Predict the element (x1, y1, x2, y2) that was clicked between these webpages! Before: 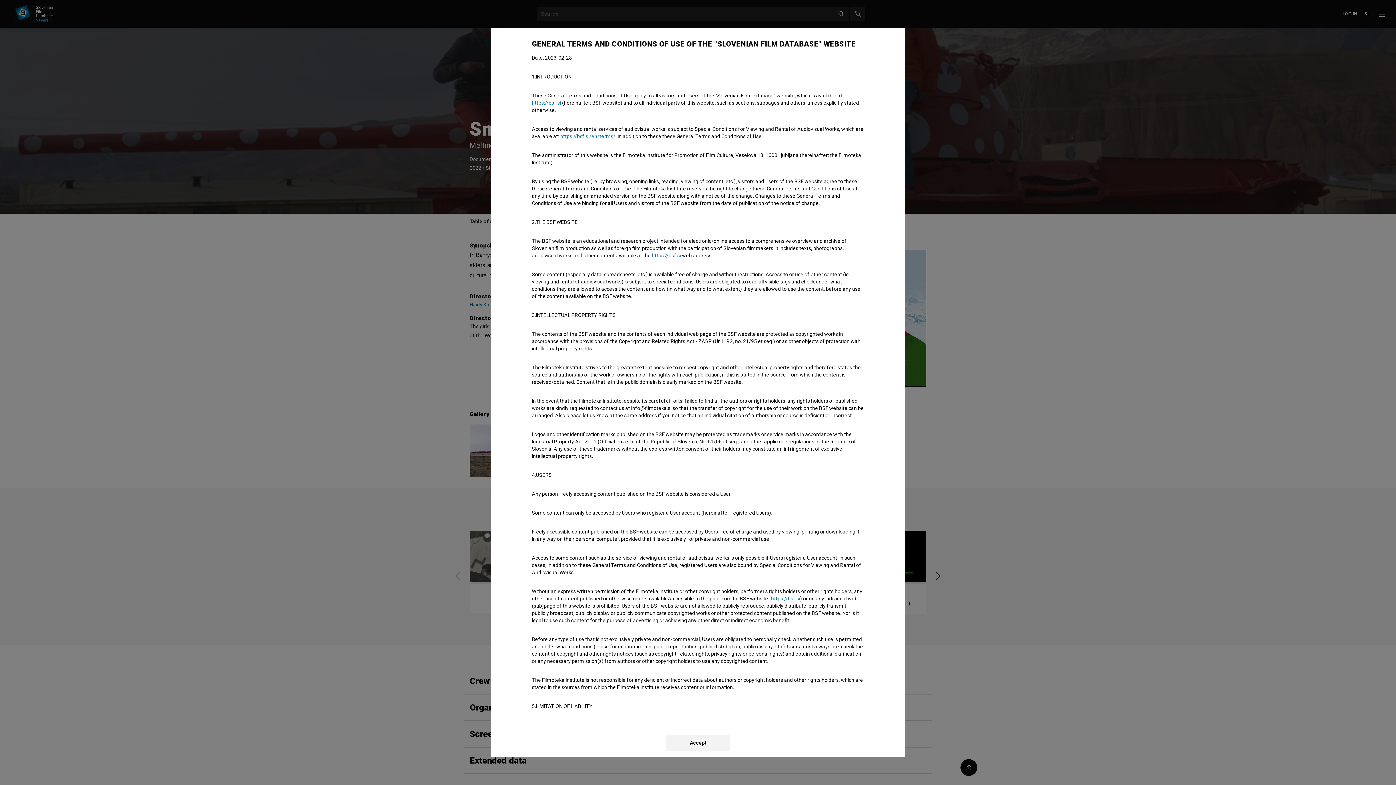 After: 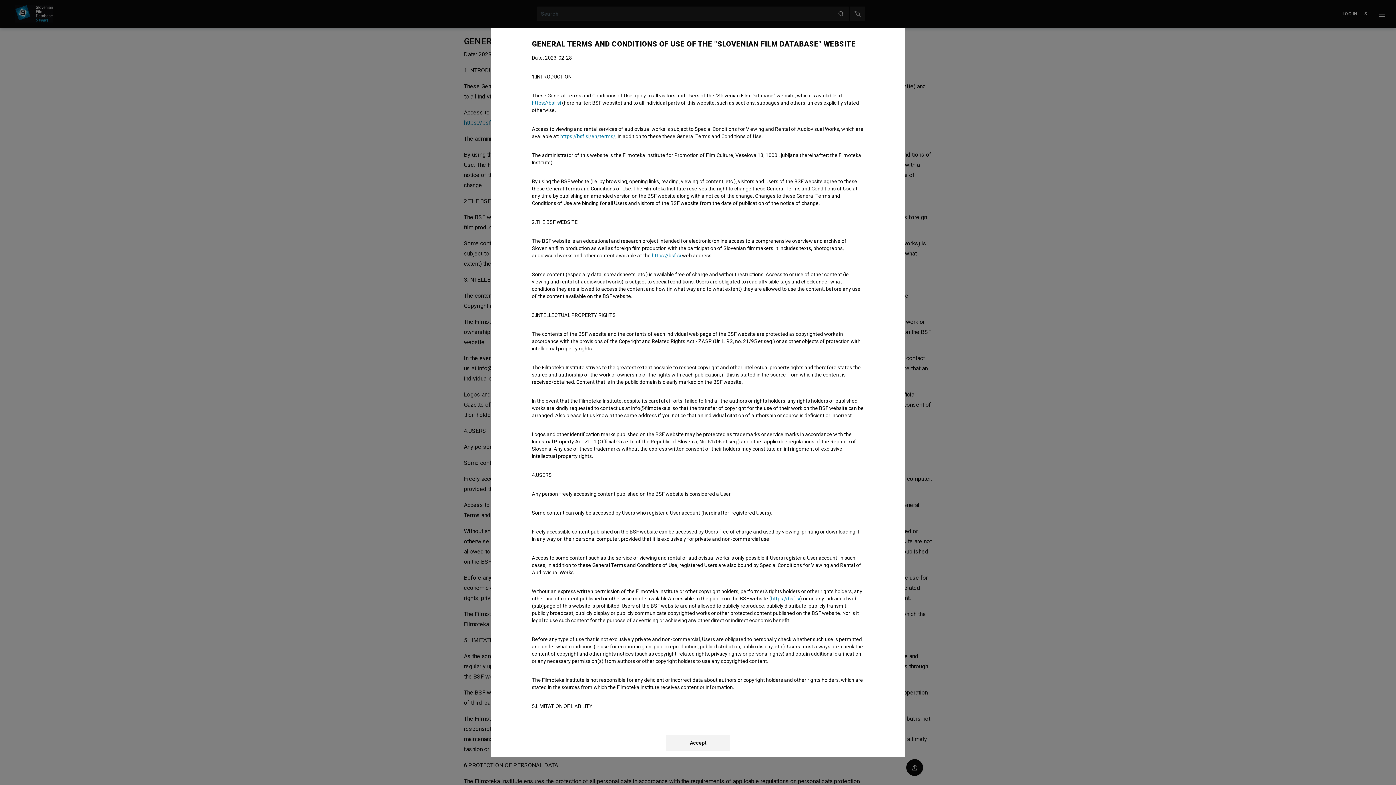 Action: bbox: (560, 133, 615, 139) label: https://bsf.si/en/terms/